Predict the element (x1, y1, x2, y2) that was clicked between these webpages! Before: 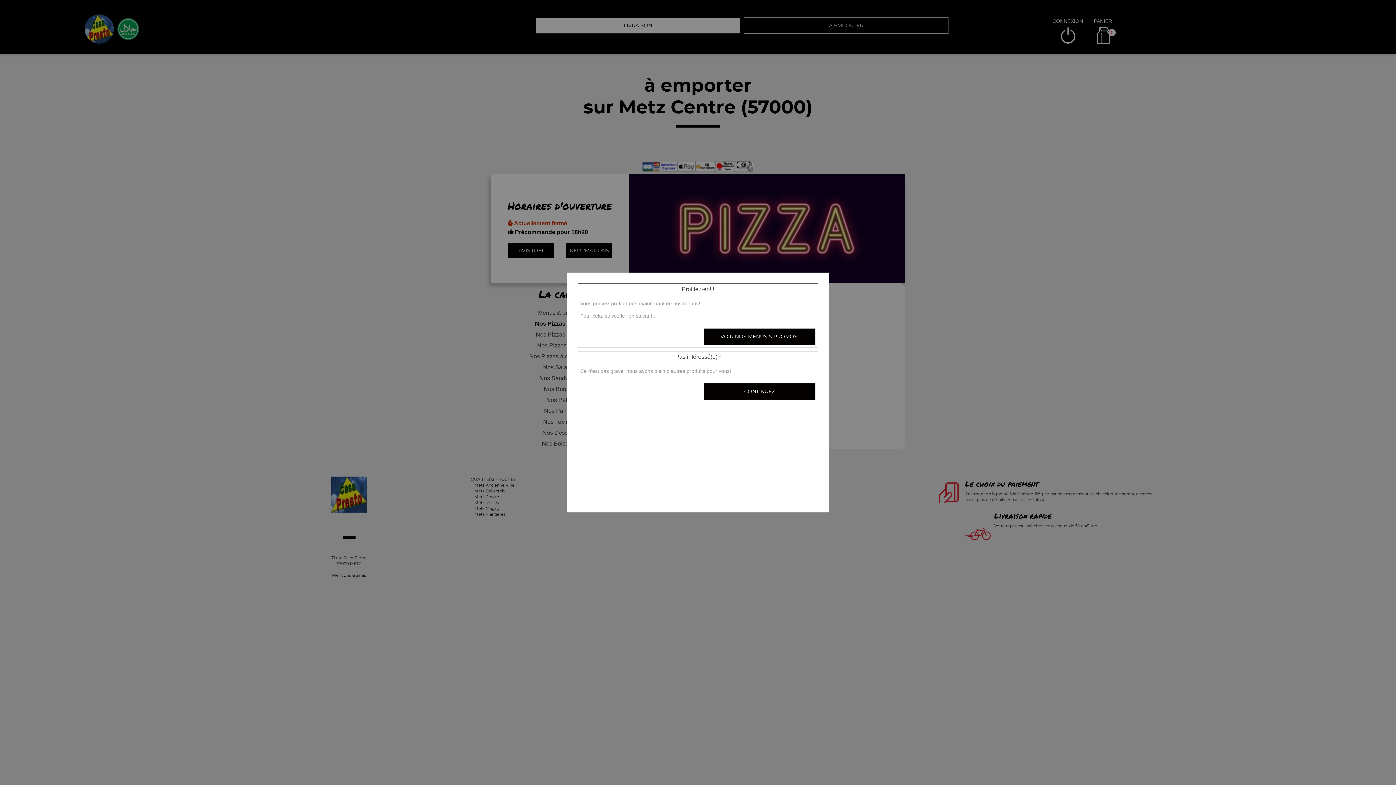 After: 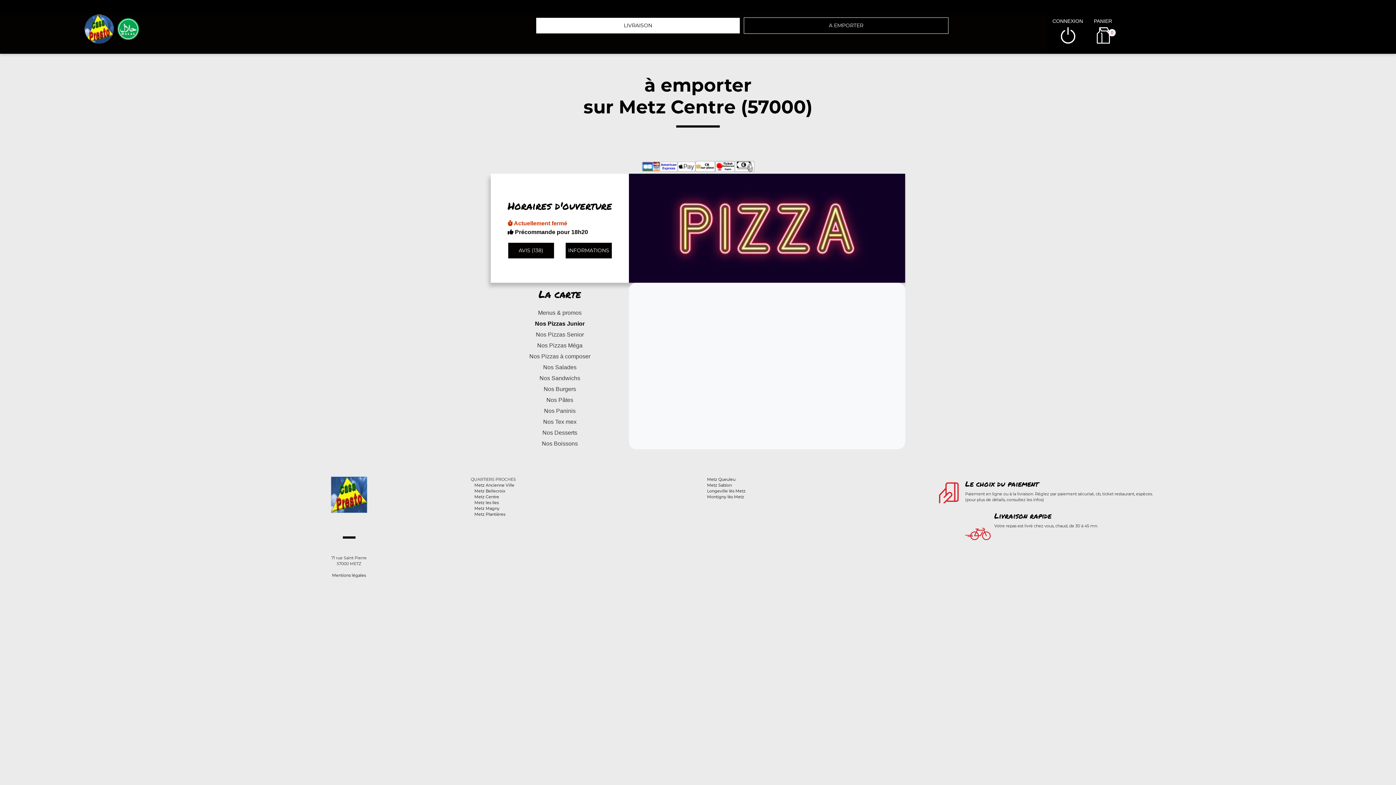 Action: label: CONTINUEZ bbox: (703, 383, 816, 400)